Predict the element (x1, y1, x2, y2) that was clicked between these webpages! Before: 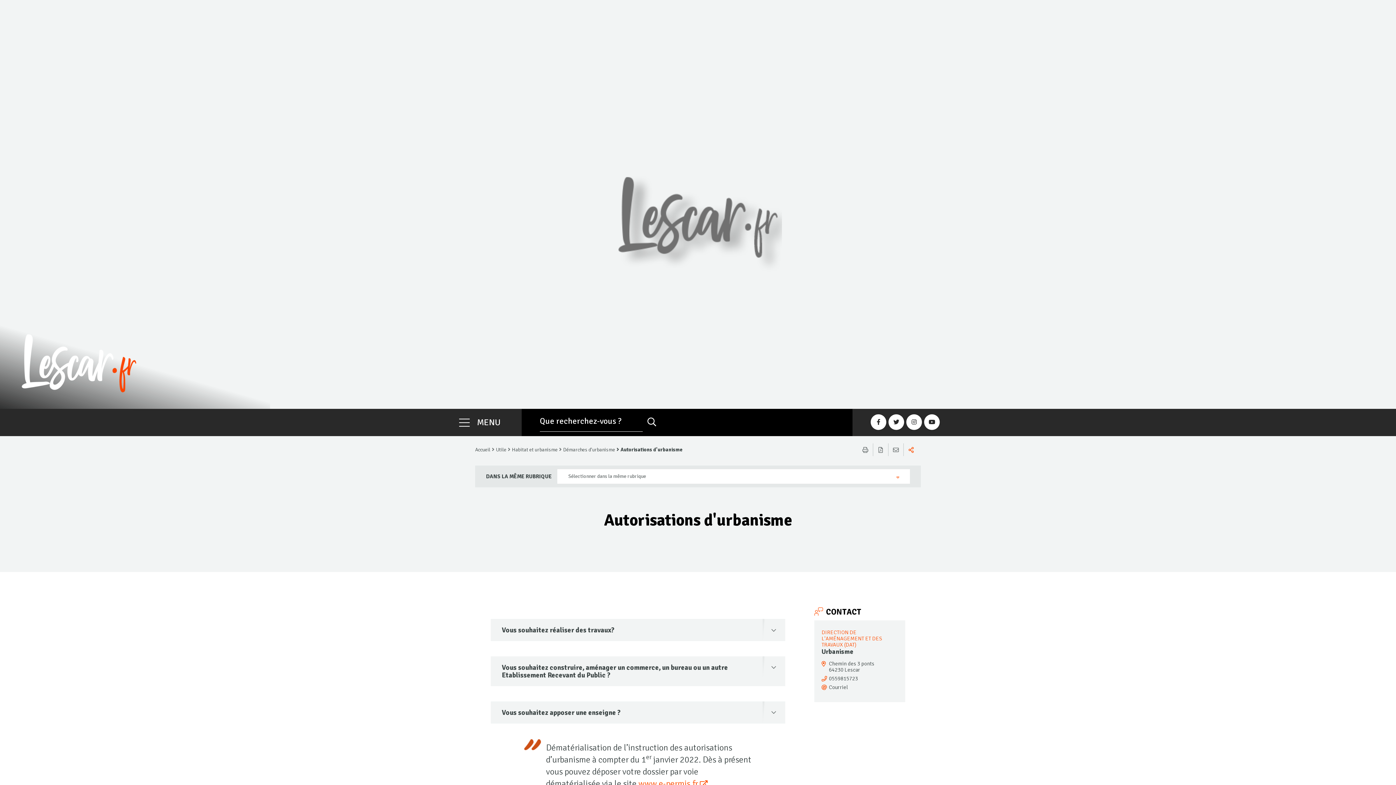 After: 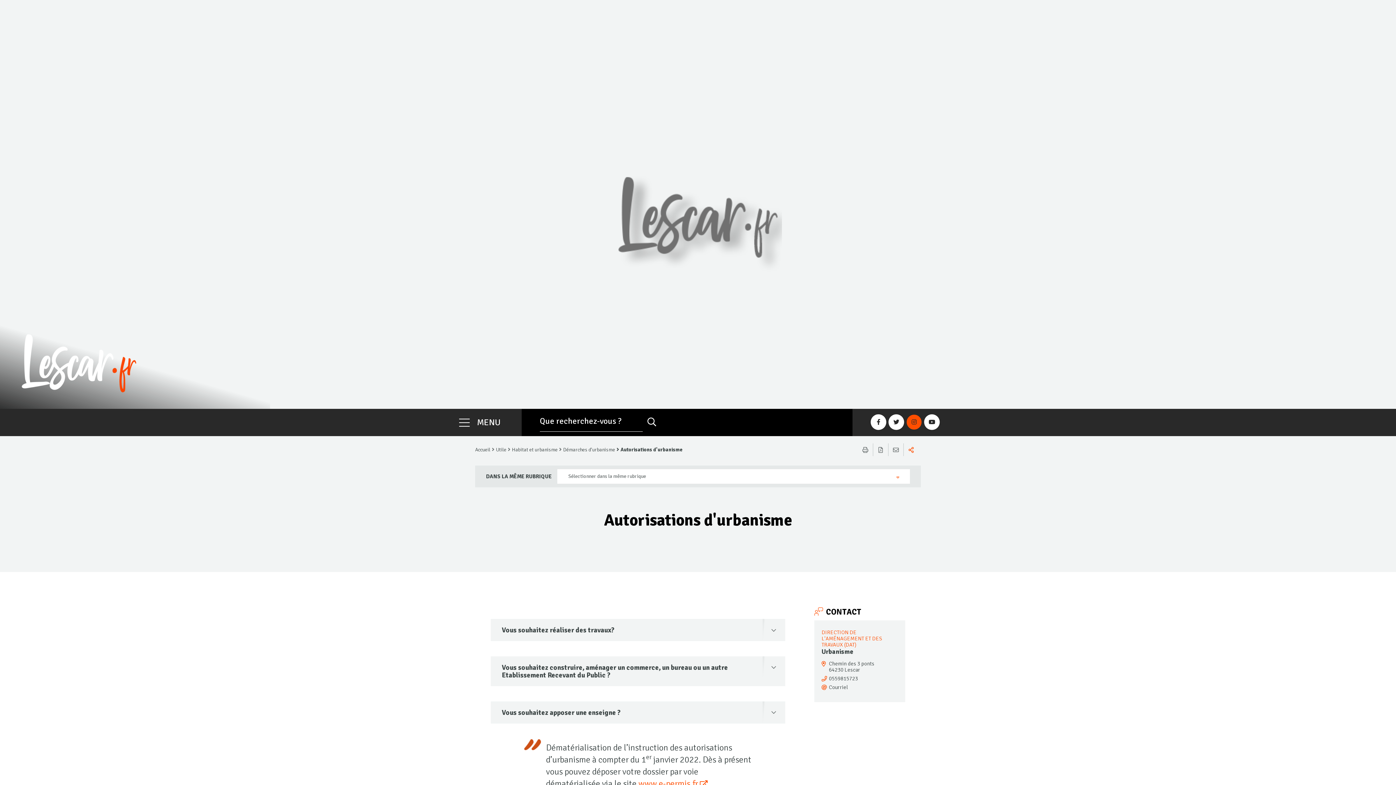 Action: bbox: (906, 414, 922, 430) label: Instagram